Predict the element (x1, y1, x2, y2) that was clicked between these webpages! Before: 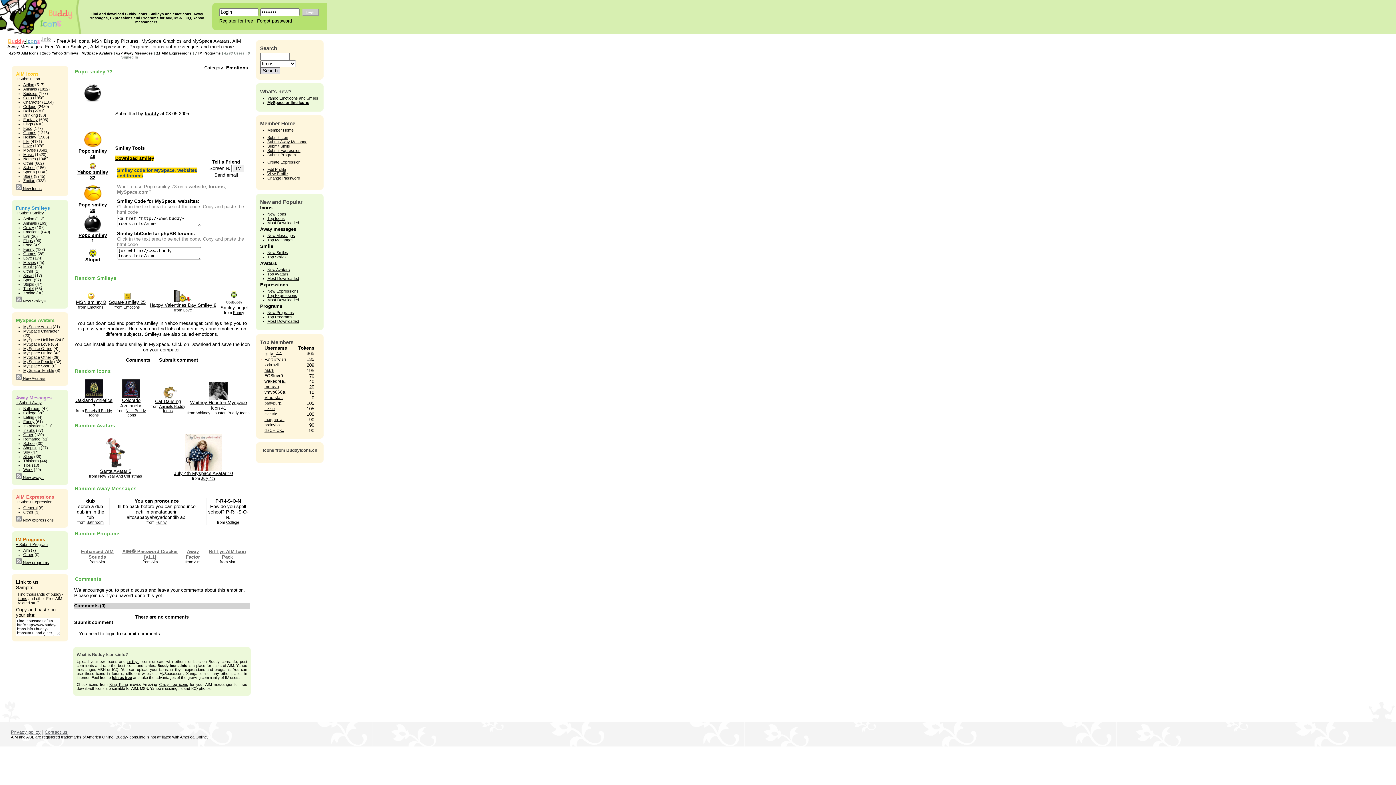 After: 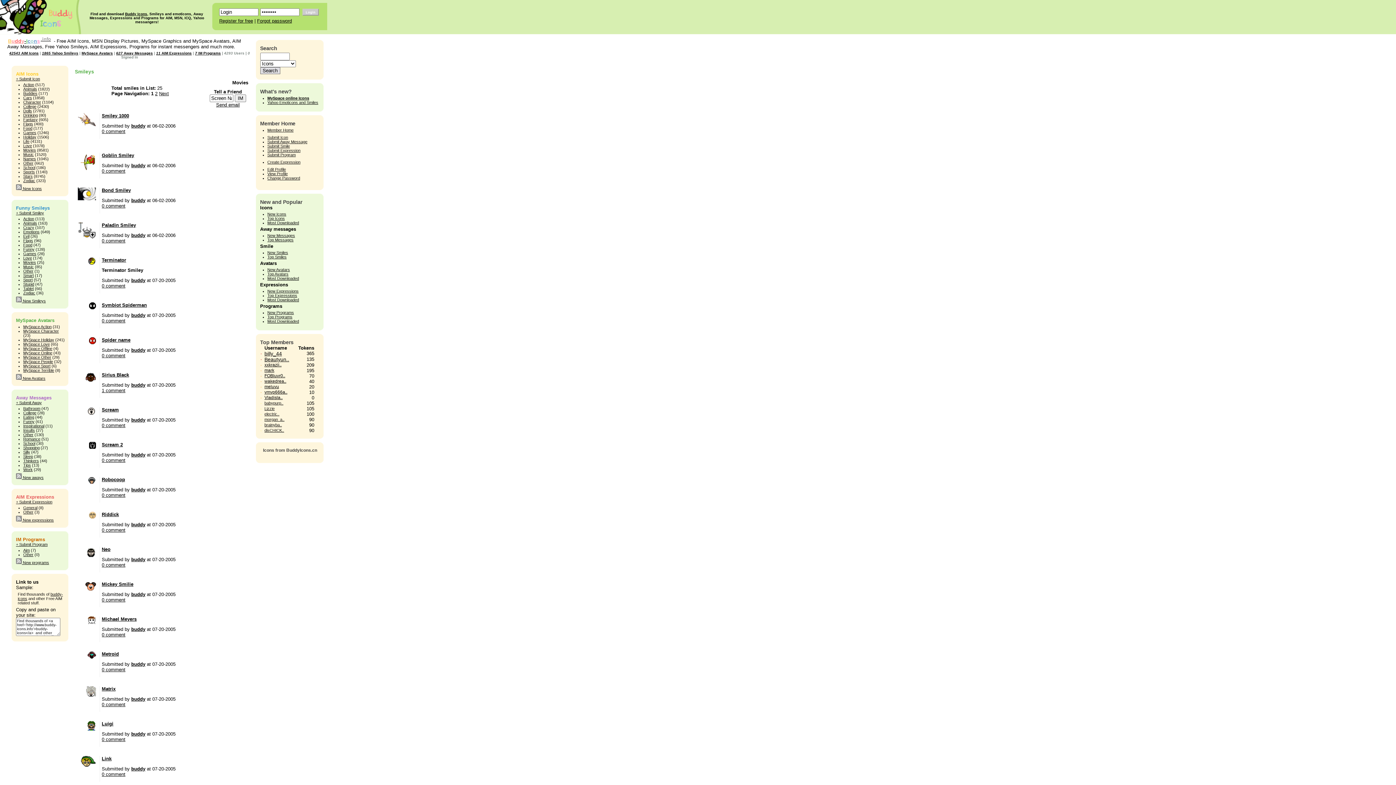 Action: bbox: (23, 260, 36, 264) label: Movies